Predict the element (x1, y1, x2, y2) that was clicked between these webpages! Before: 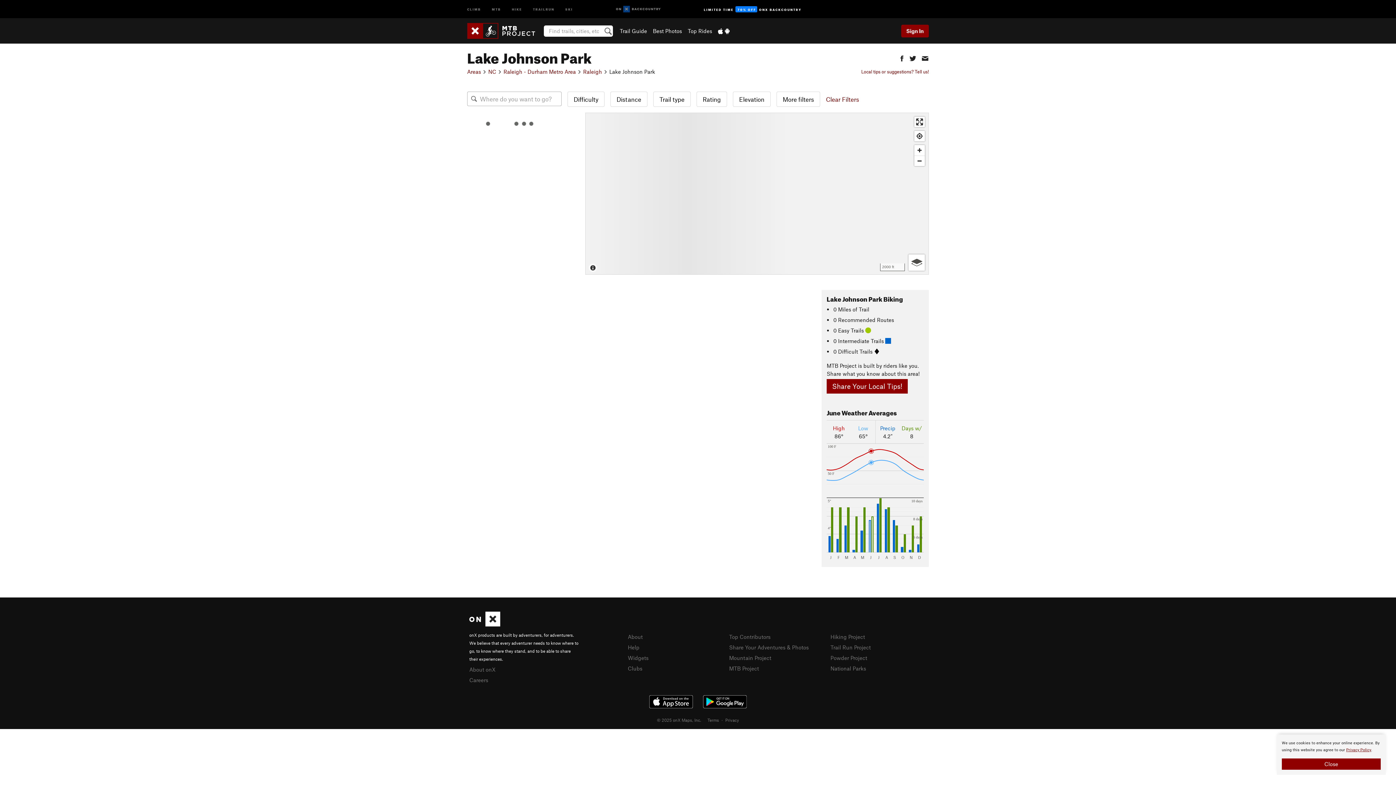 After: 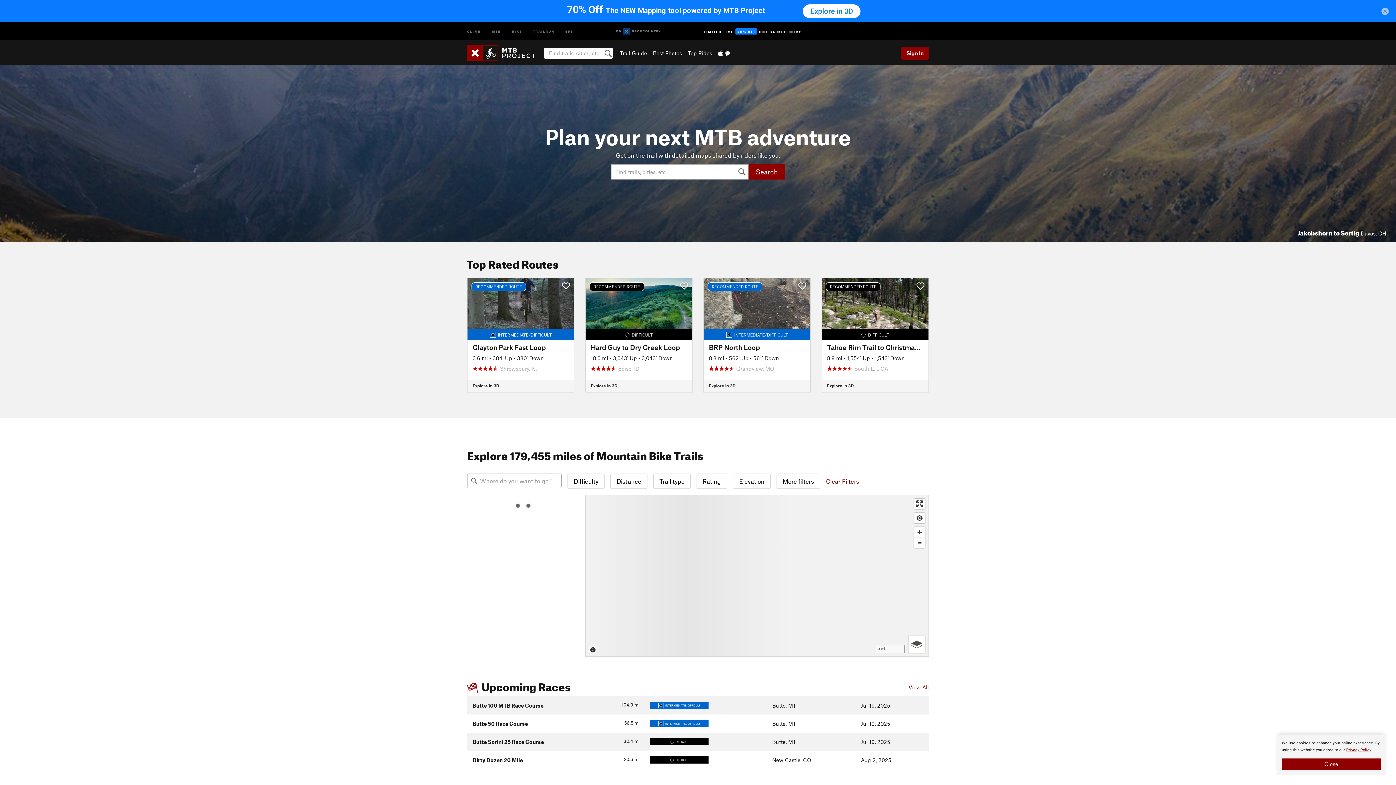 Action: bbox: (467, 22, 542, 38)